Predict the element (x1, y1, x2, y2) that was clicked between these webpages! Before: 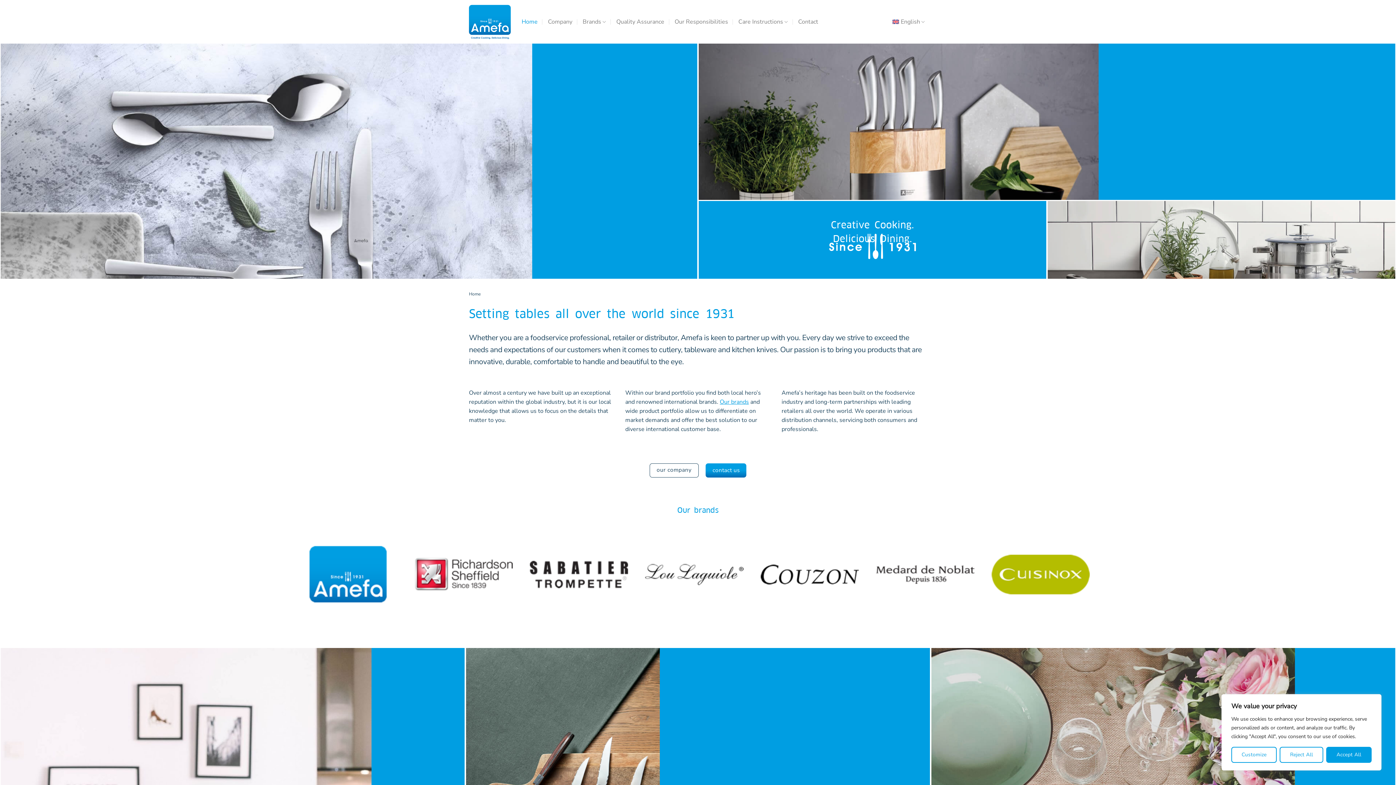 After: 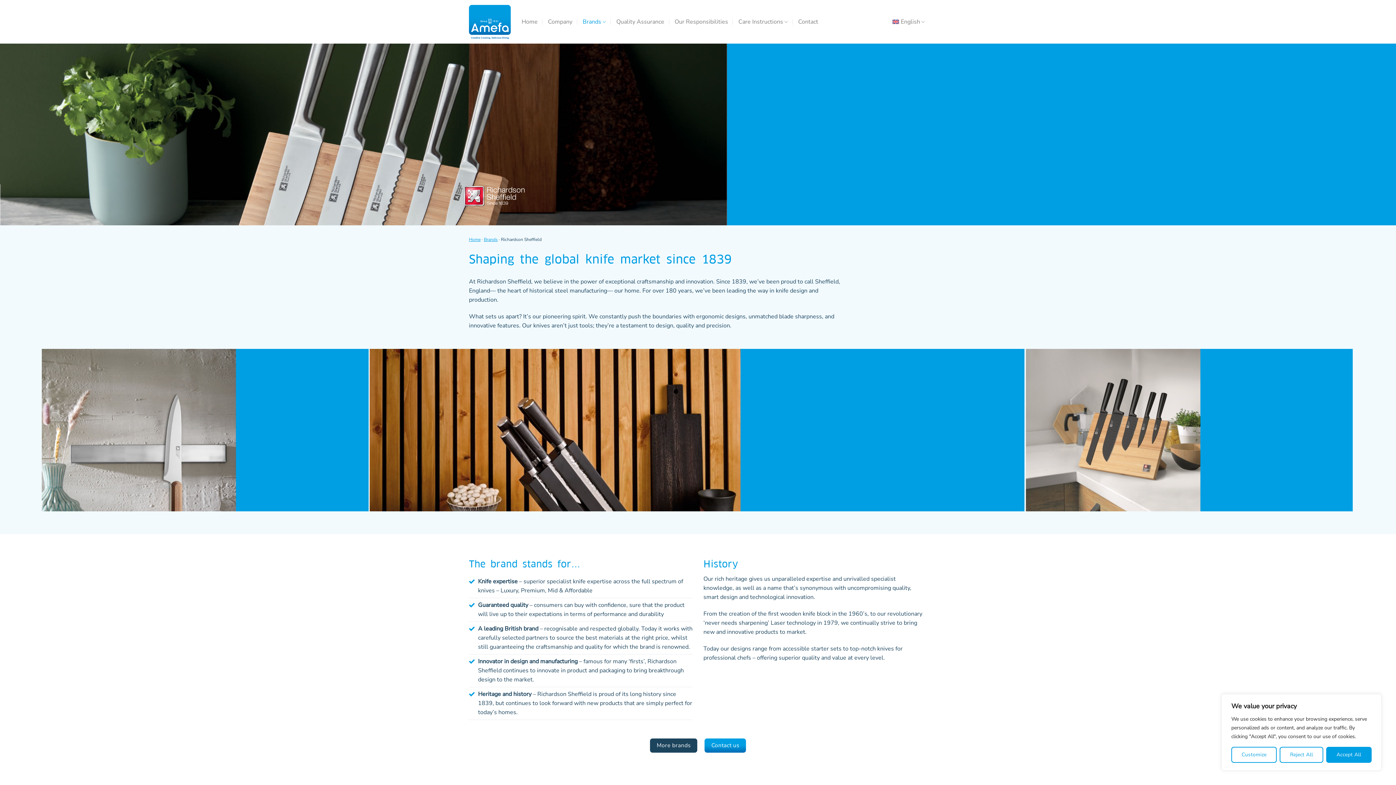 Action: bbox: (409, 520, 517, 628)